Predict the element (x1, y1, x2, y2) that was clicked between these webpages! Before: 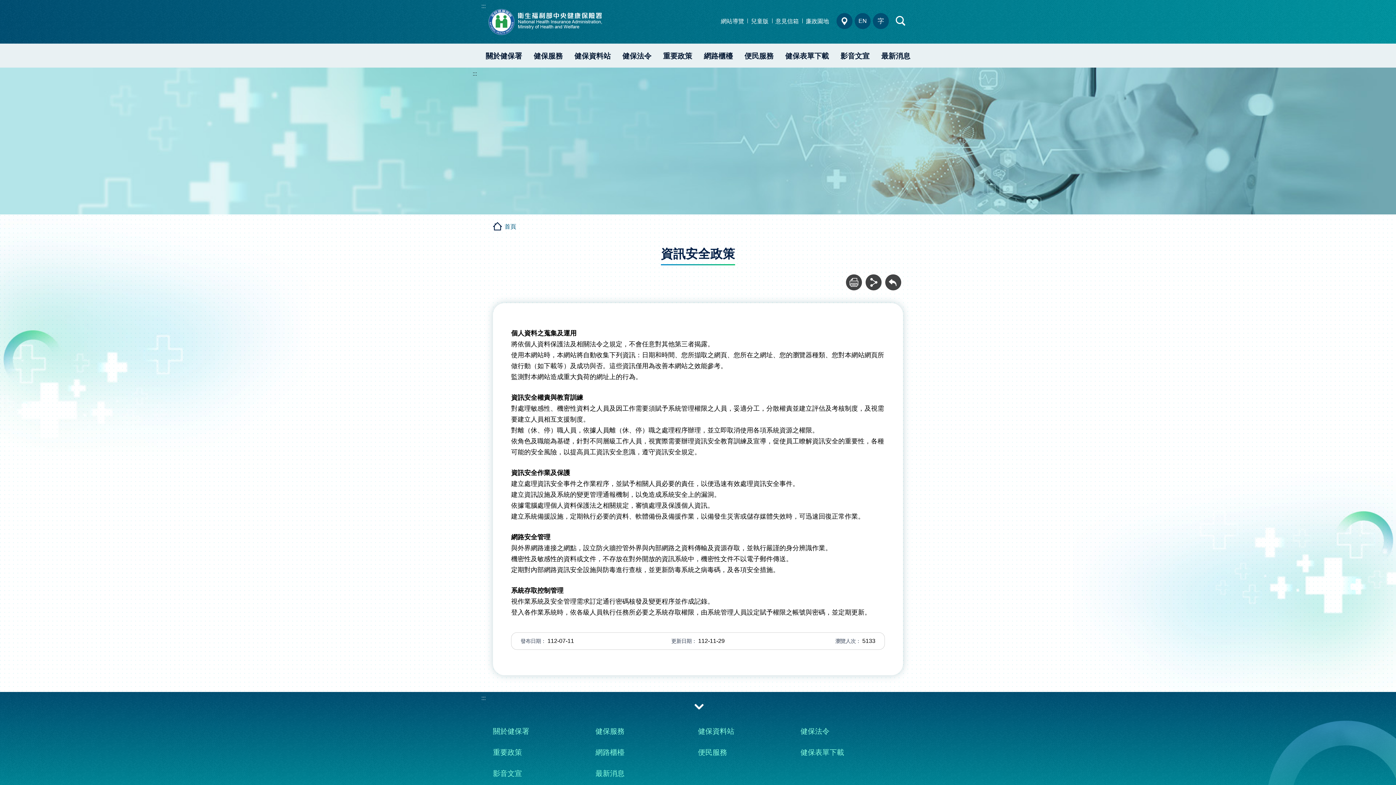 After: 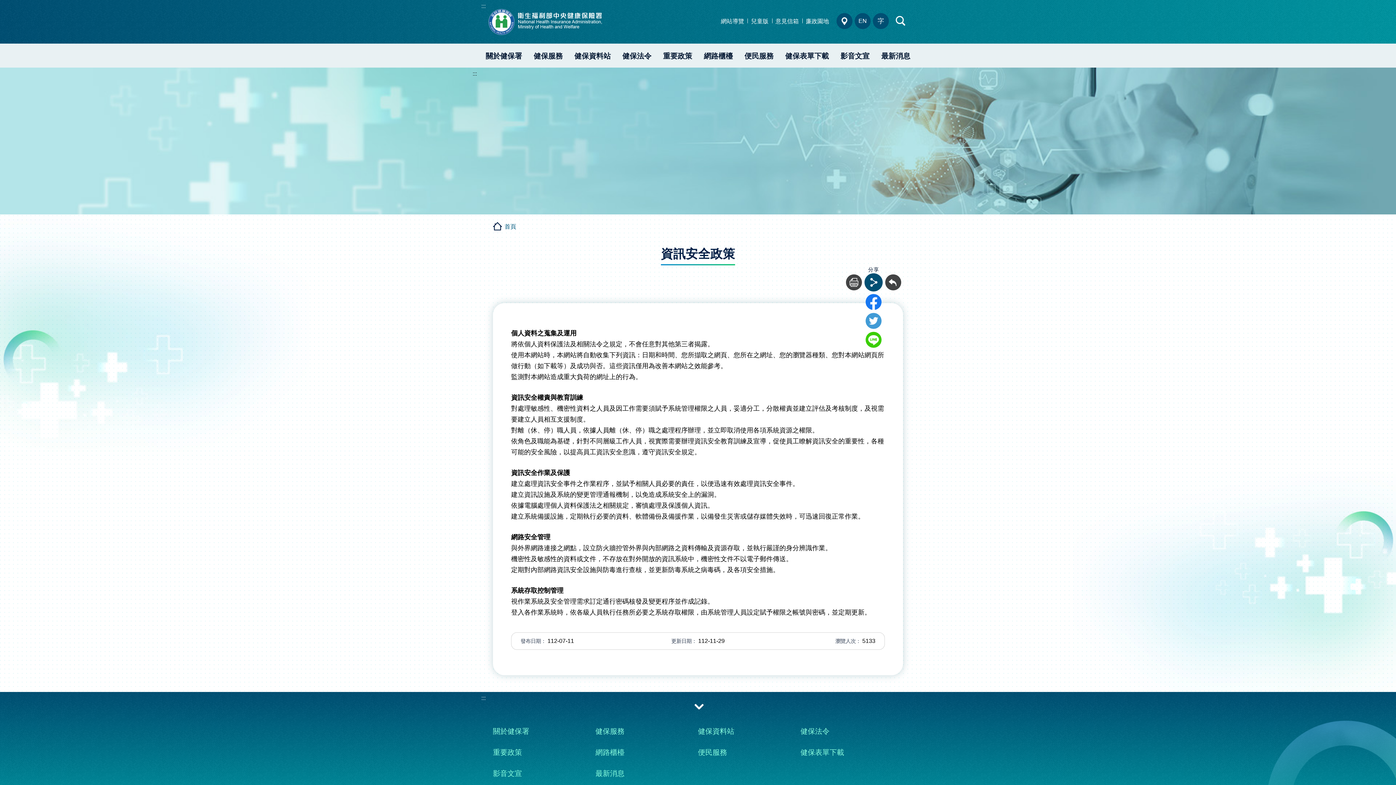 Action: label: 分享 bbox: (865, 274, 881, 290)